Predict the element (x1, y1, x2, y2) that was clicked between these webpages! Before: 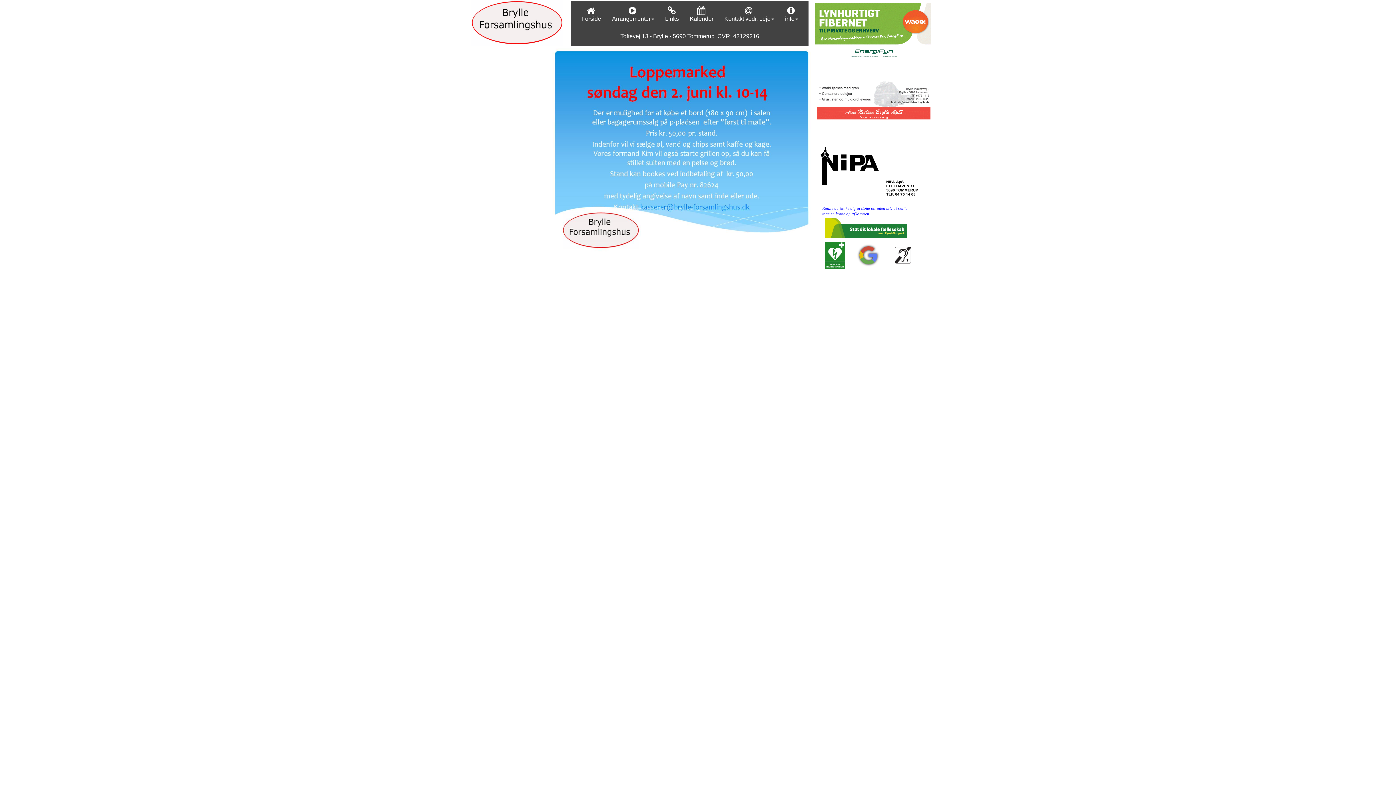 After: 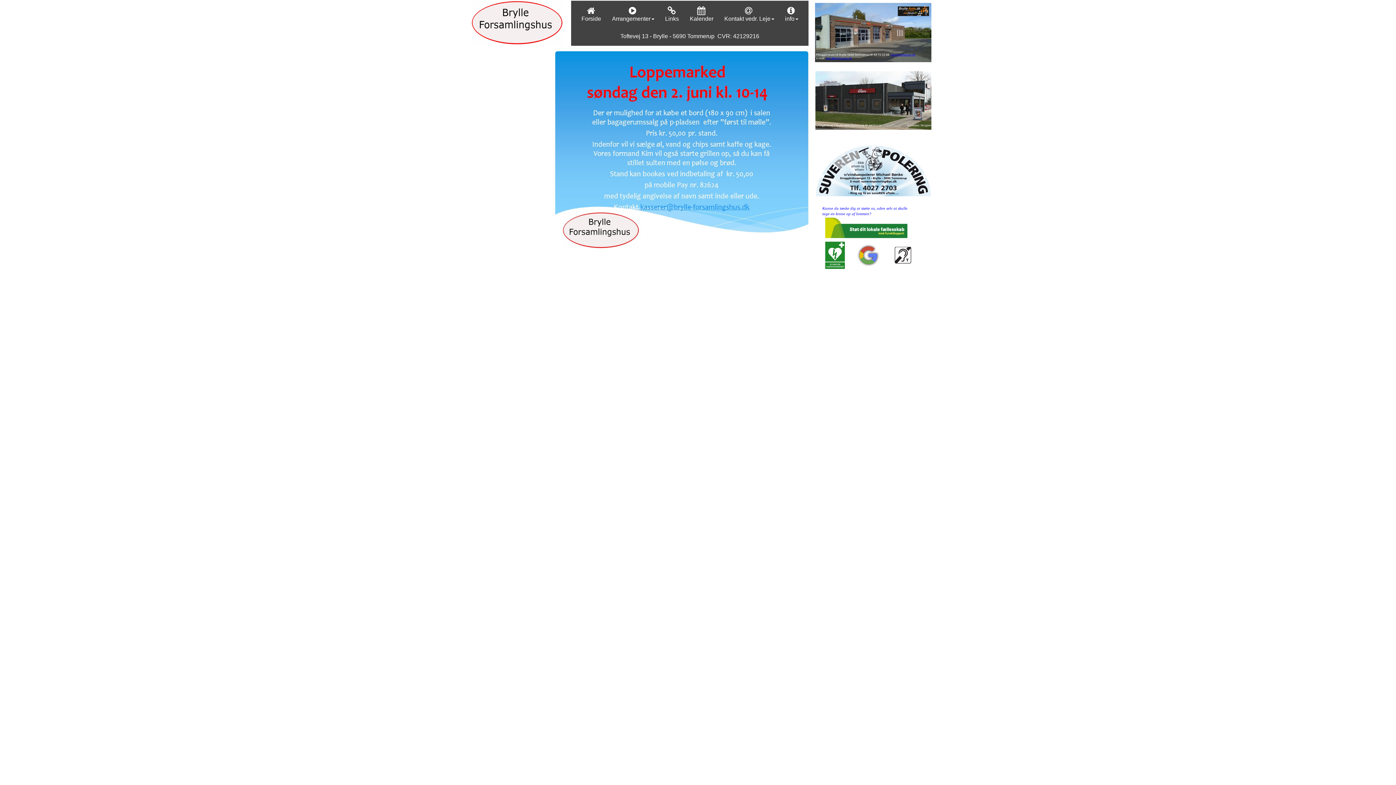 Action: bbox: (857, 262, 880, 268)